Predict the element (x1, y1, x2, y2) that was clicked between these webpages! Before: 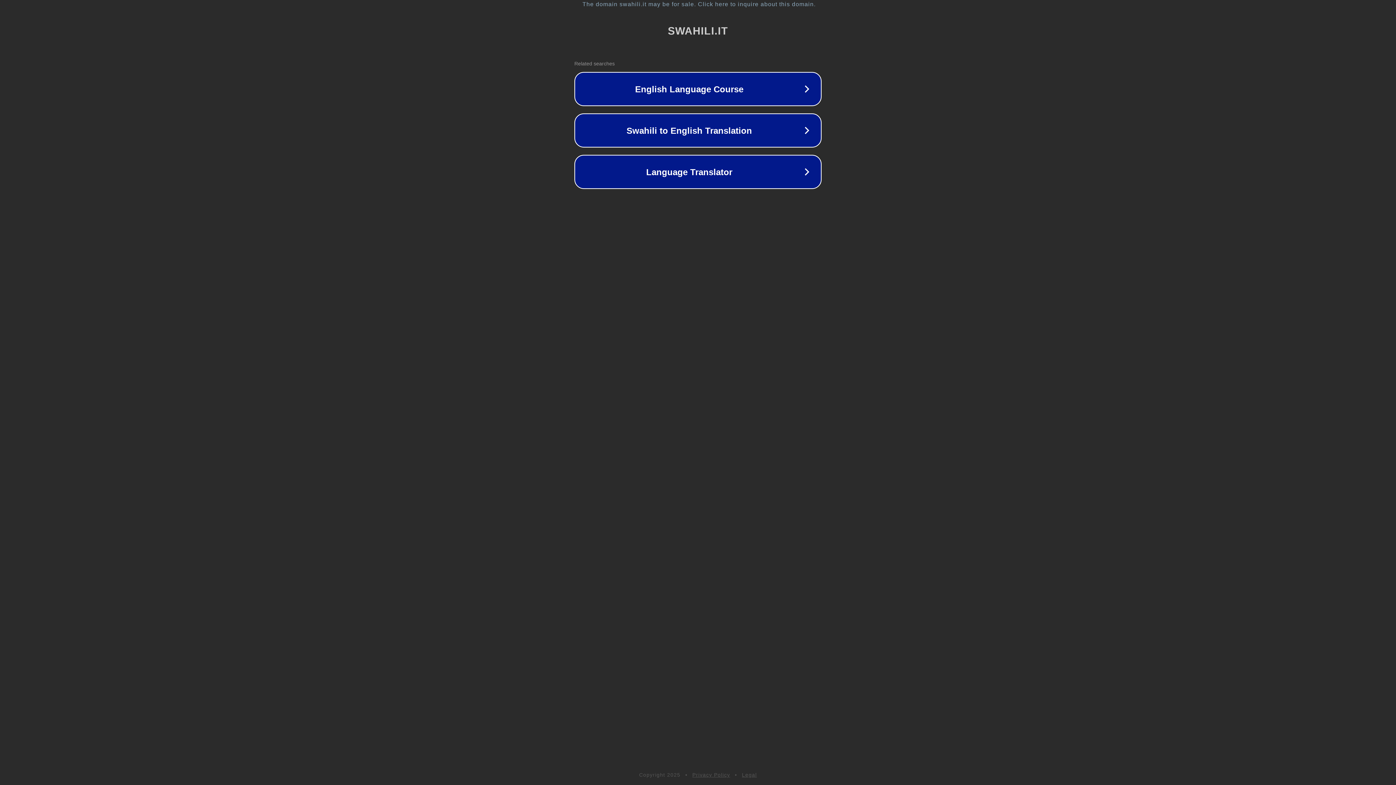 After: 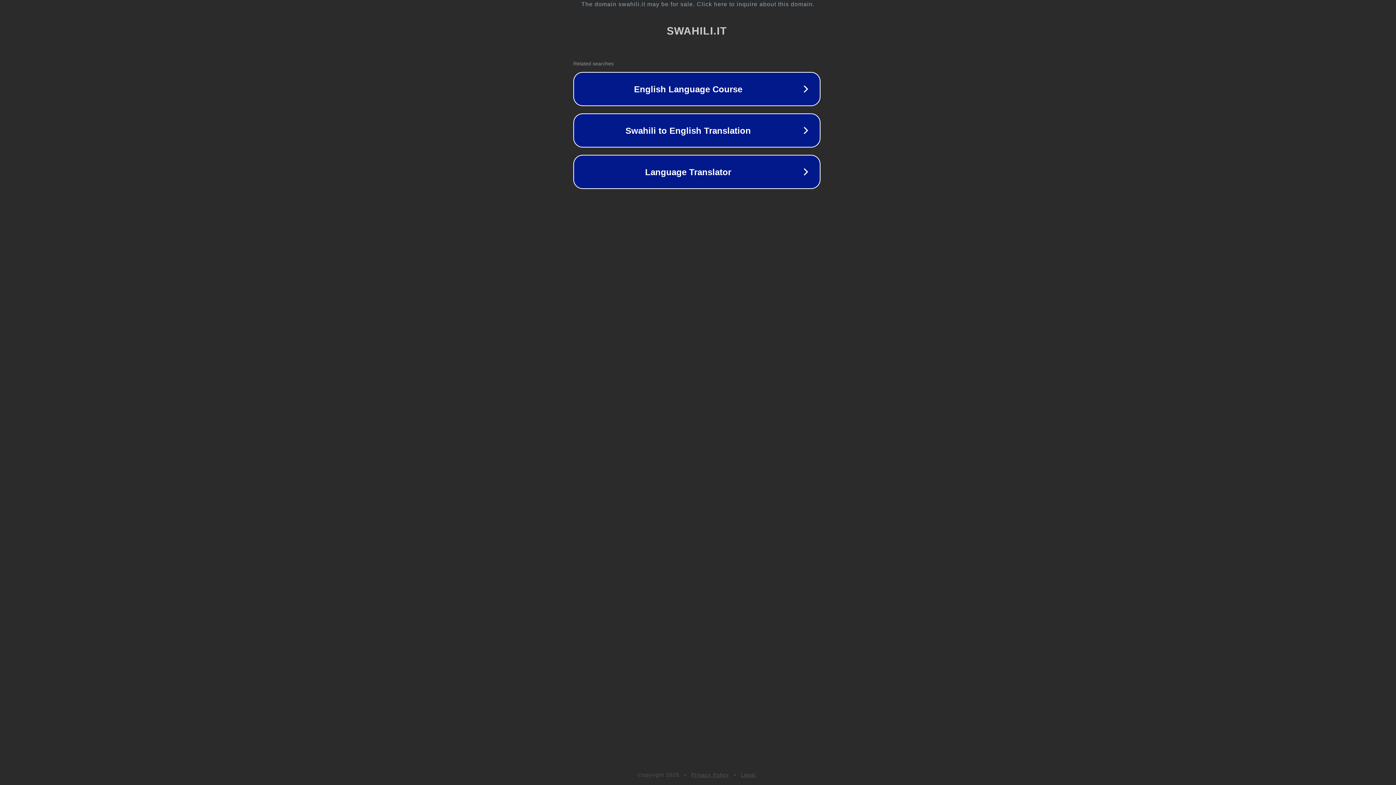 Action: label: The domain swahili.it may be for sale. Click here to inquire about this domain. bbox: (1, 1, 1397, 7)